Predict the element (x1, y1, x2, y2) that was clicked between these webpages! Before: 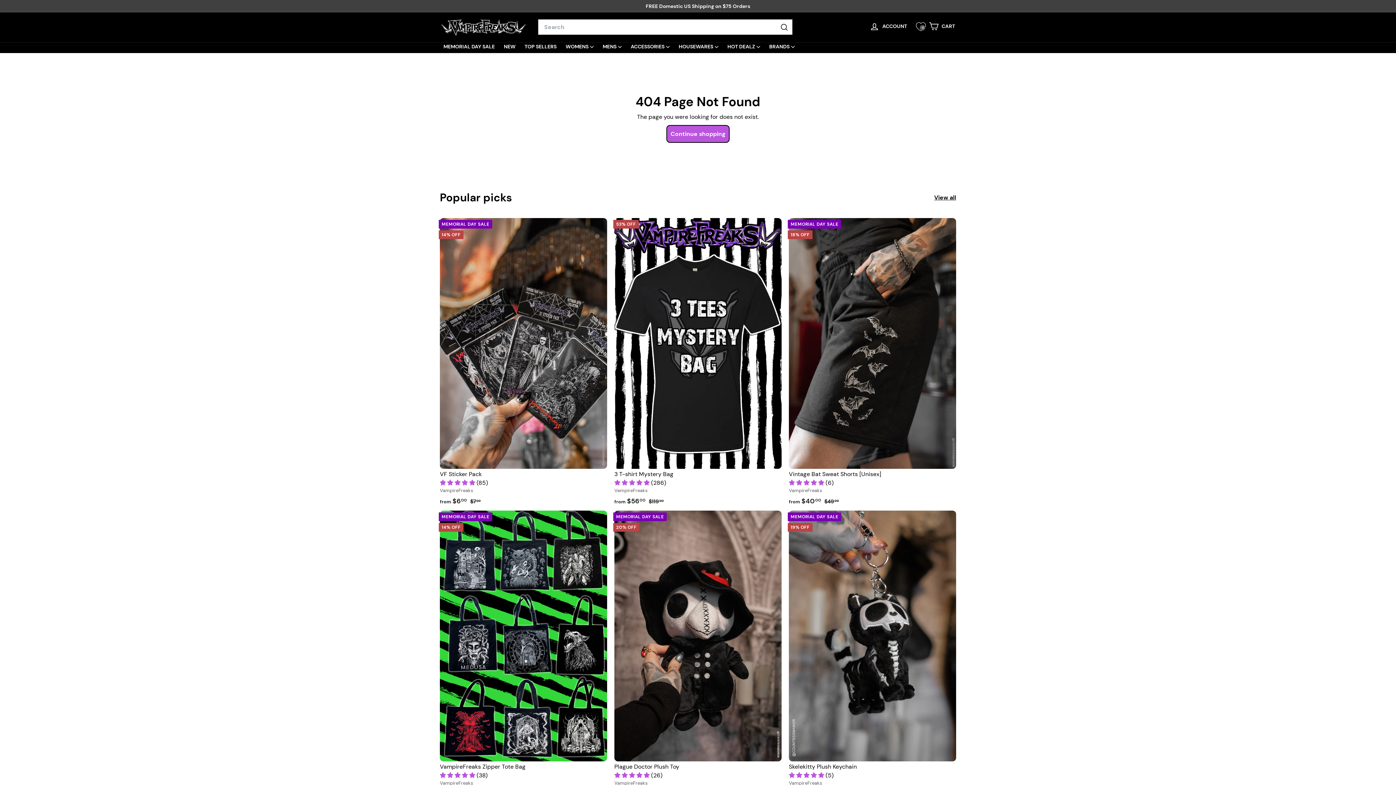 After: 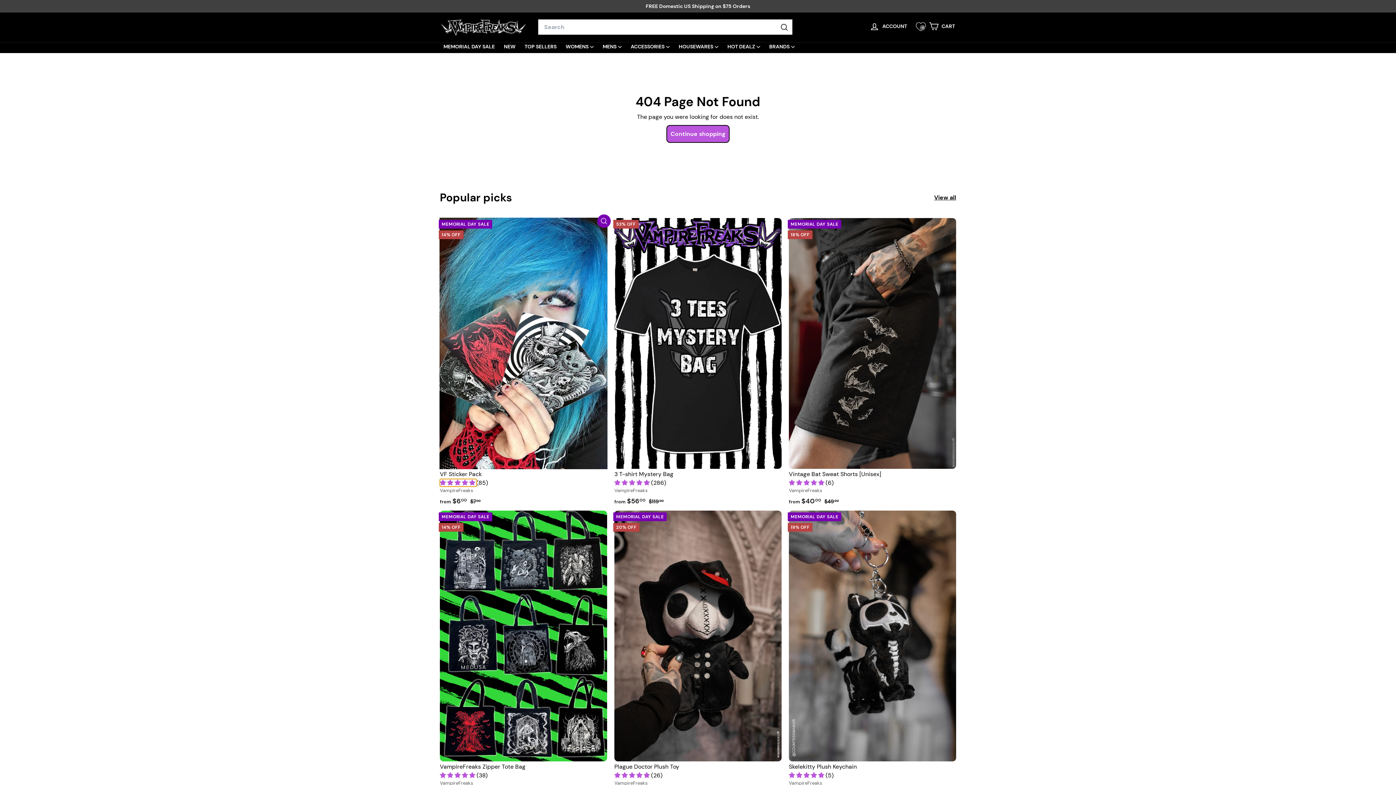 Action: label: 4.95 stars bbox: (440, 479, 476, 486)